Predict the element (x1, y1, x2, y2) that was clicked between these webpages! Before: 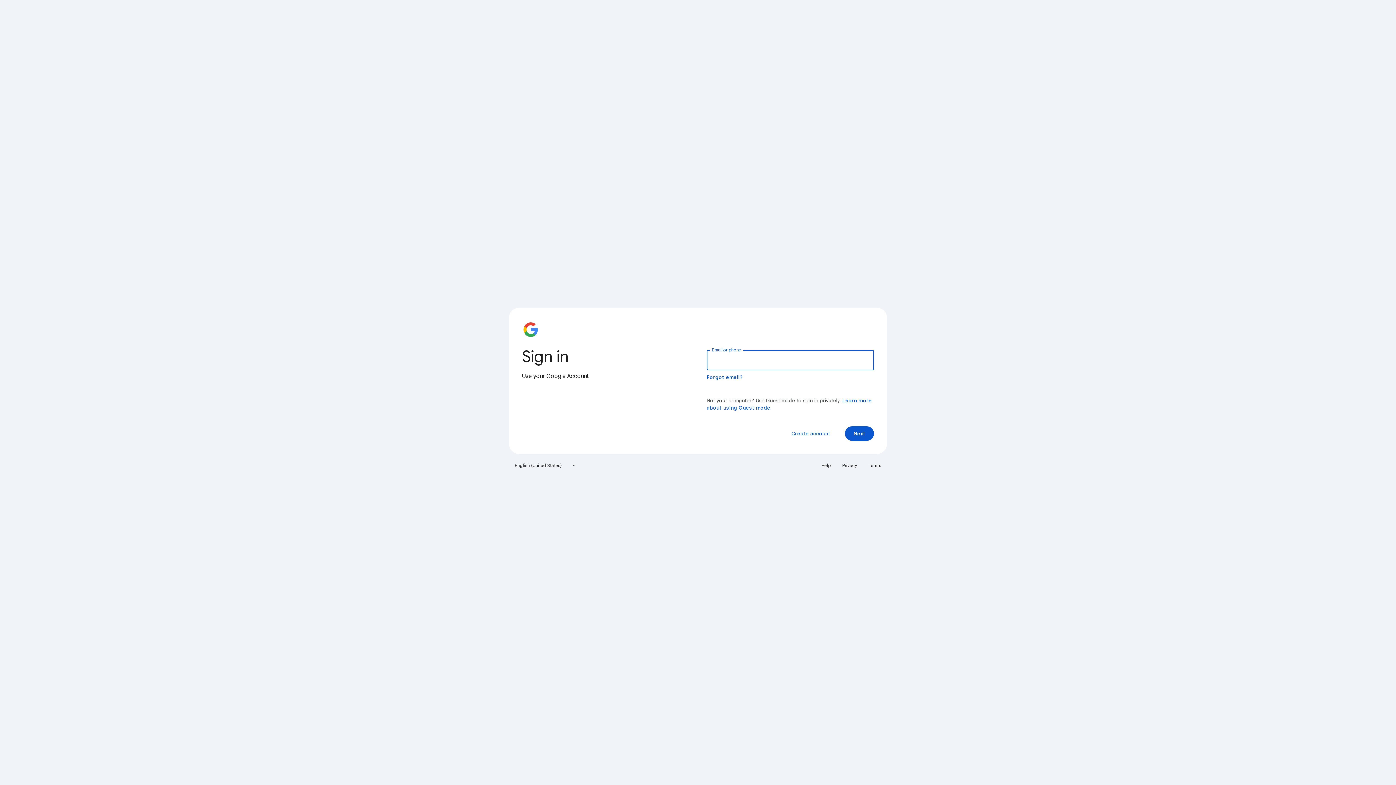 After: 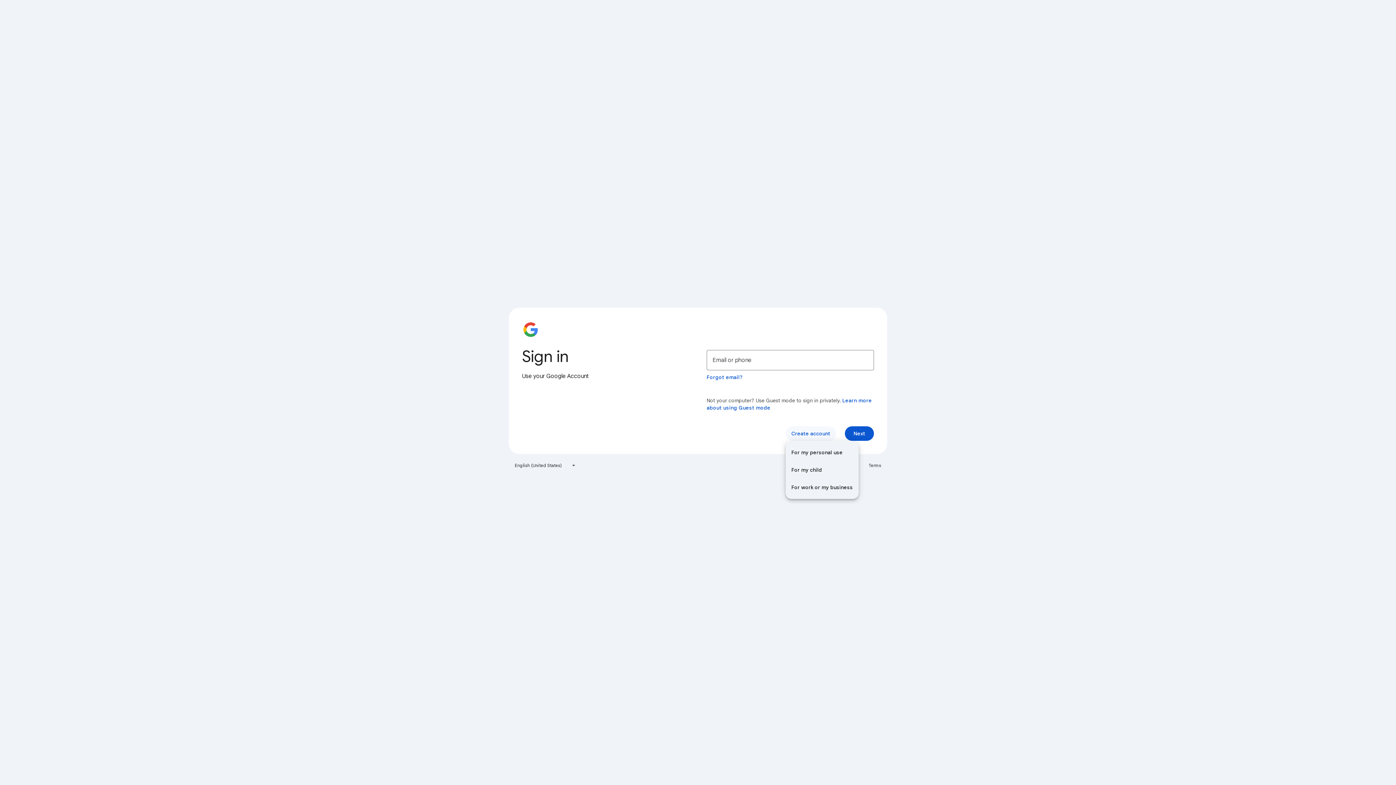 Action: label: Create account bbox: (785, 426, 836, 441)